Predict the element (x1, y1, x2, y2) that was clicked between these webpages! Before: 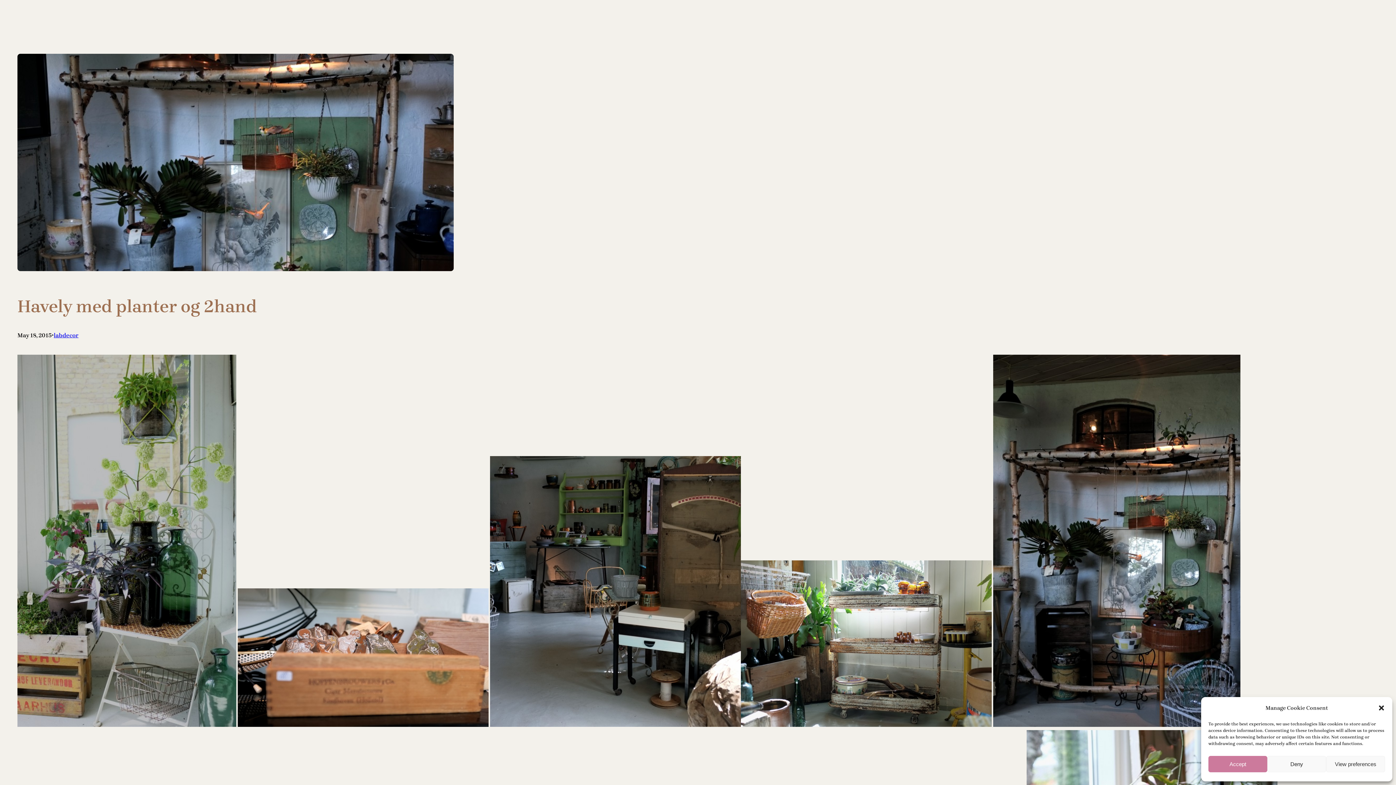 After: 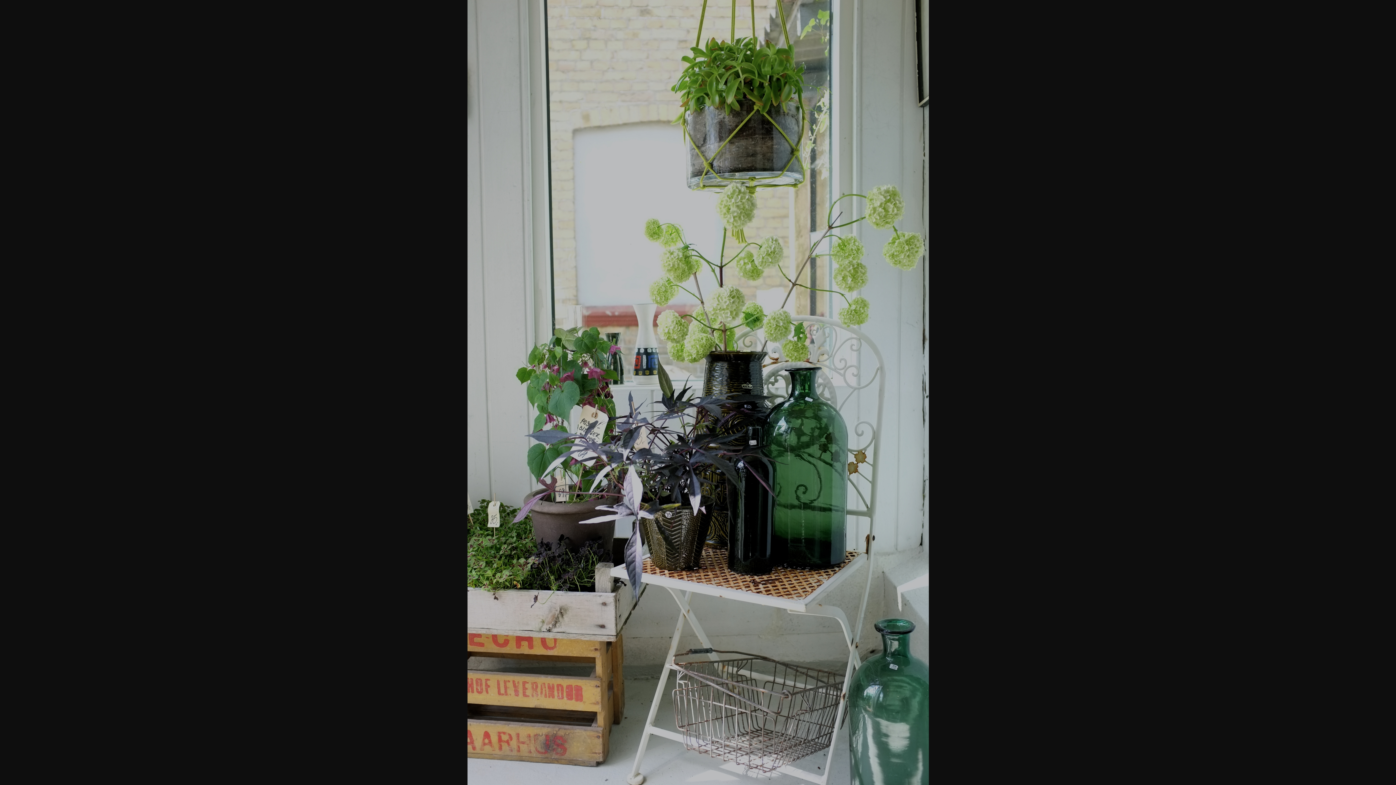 Action: bbox: (17, 721, 236, 729)